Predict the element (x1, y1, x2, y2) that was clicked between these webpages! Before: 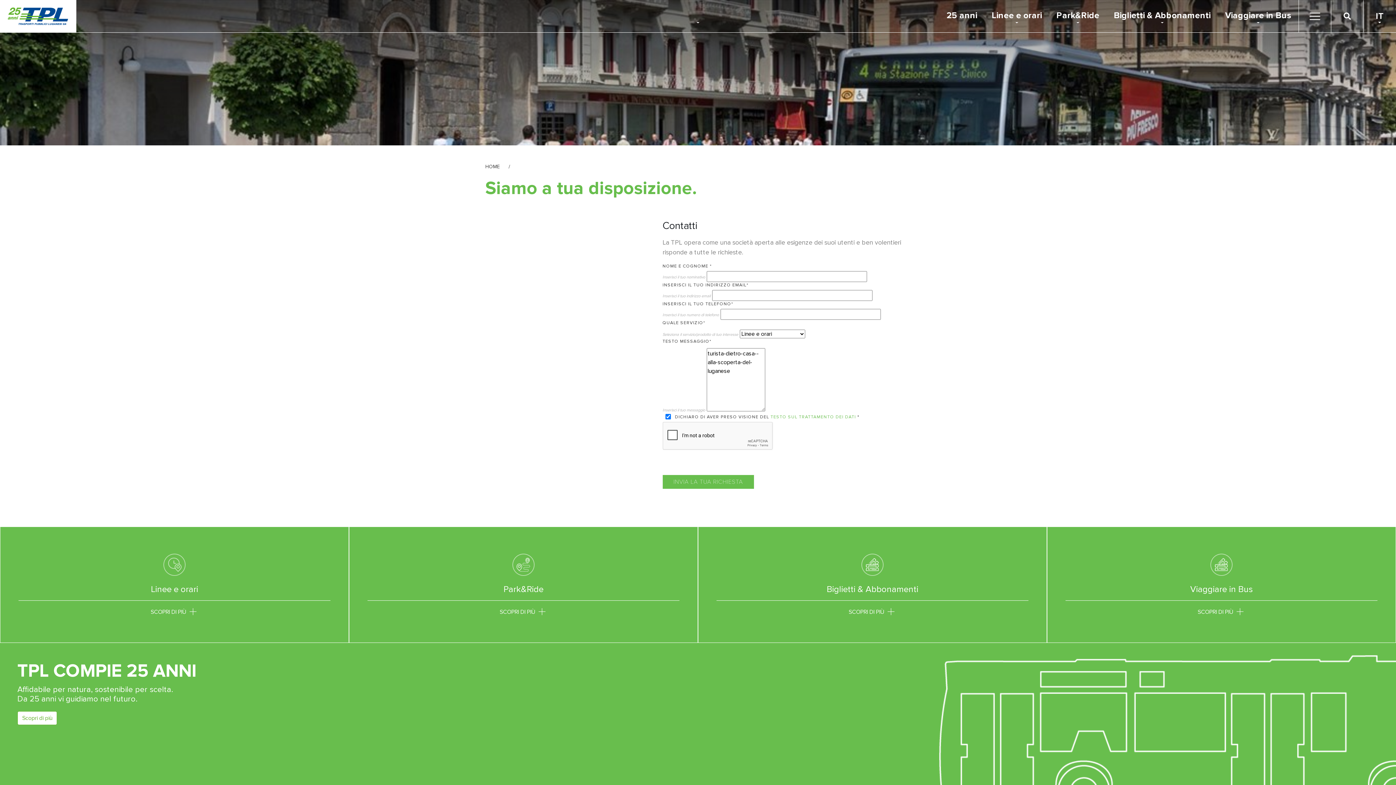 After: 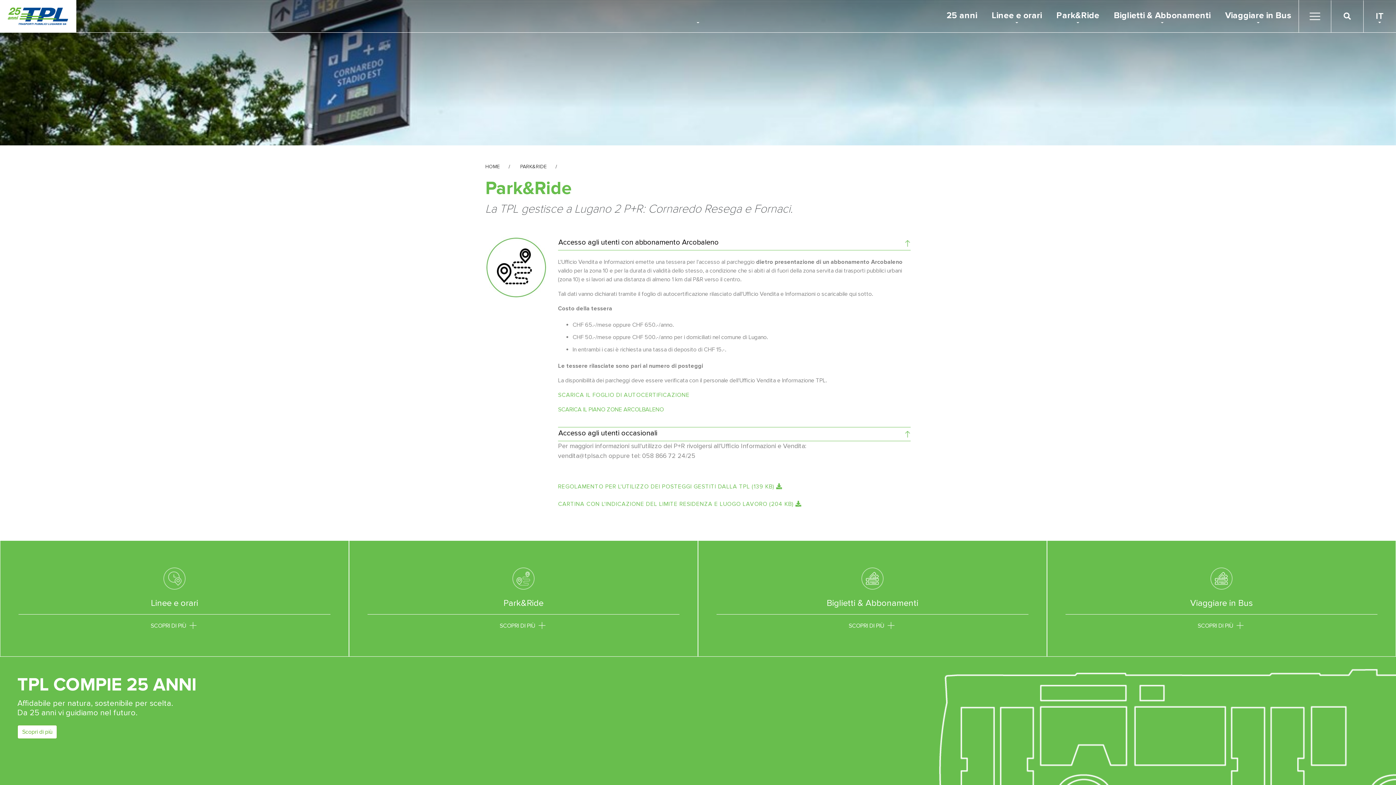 Action: bbox: (498, 606, 549, 617) label: SCOPRI DI PIÙ 